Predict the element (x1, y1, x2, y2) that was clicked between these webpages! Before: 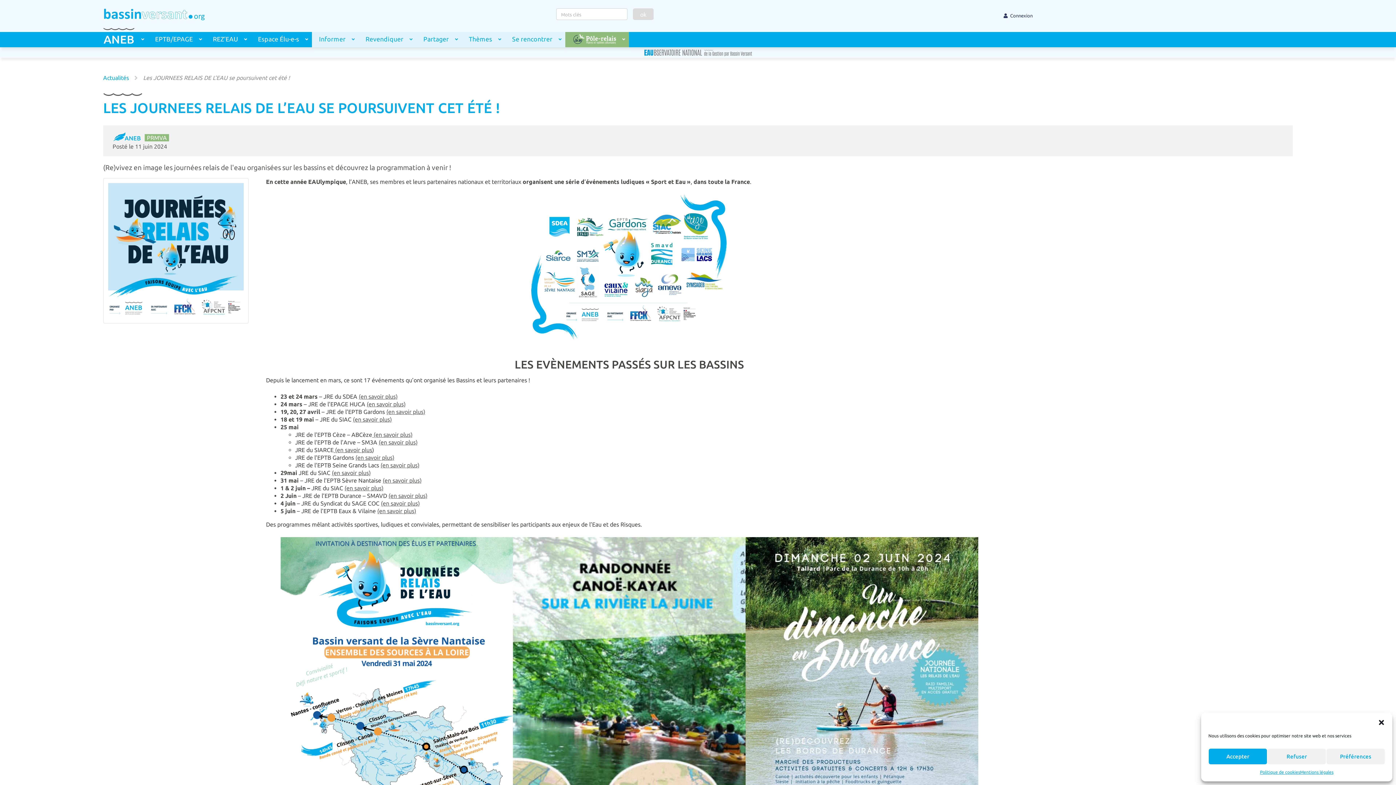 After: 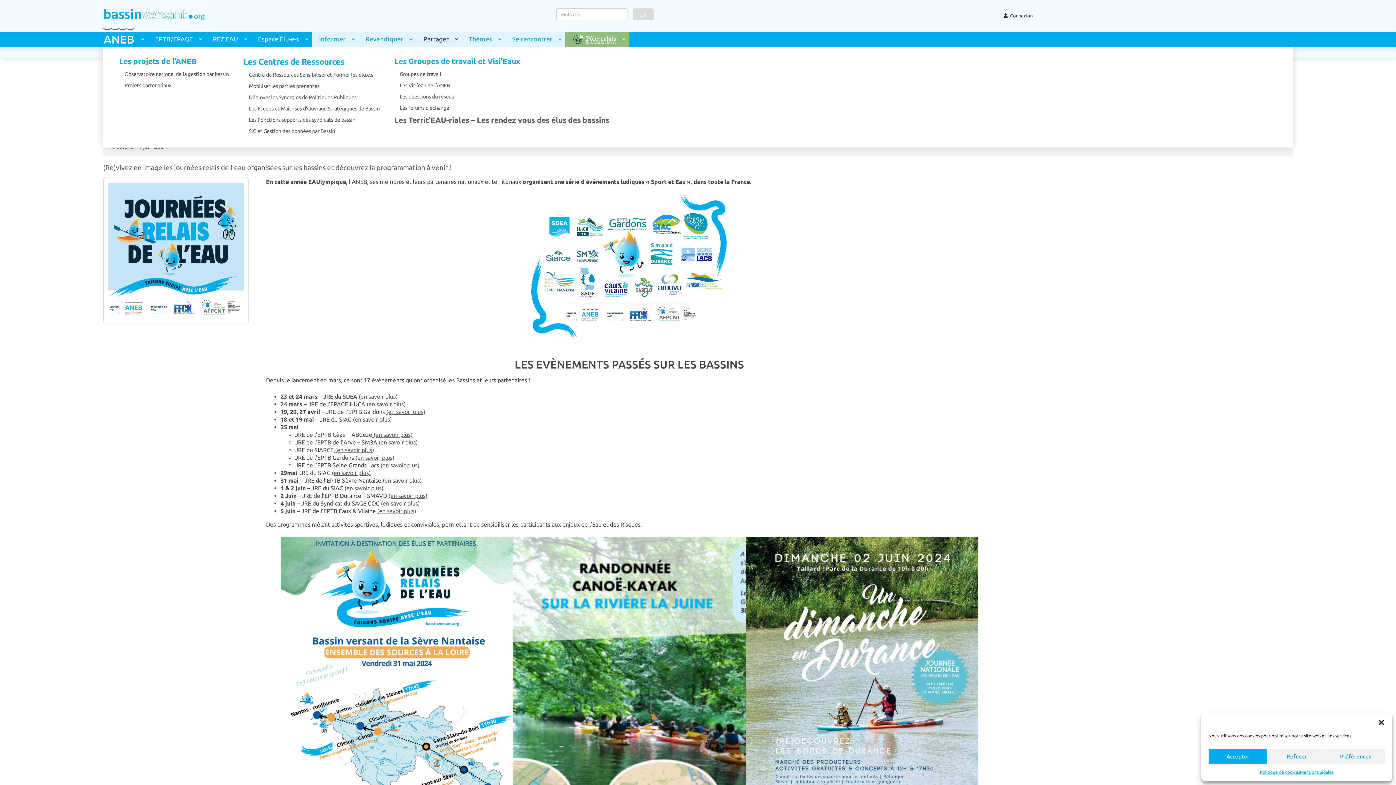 Action: label: Partager bbox: (416, 32, 461, 47)